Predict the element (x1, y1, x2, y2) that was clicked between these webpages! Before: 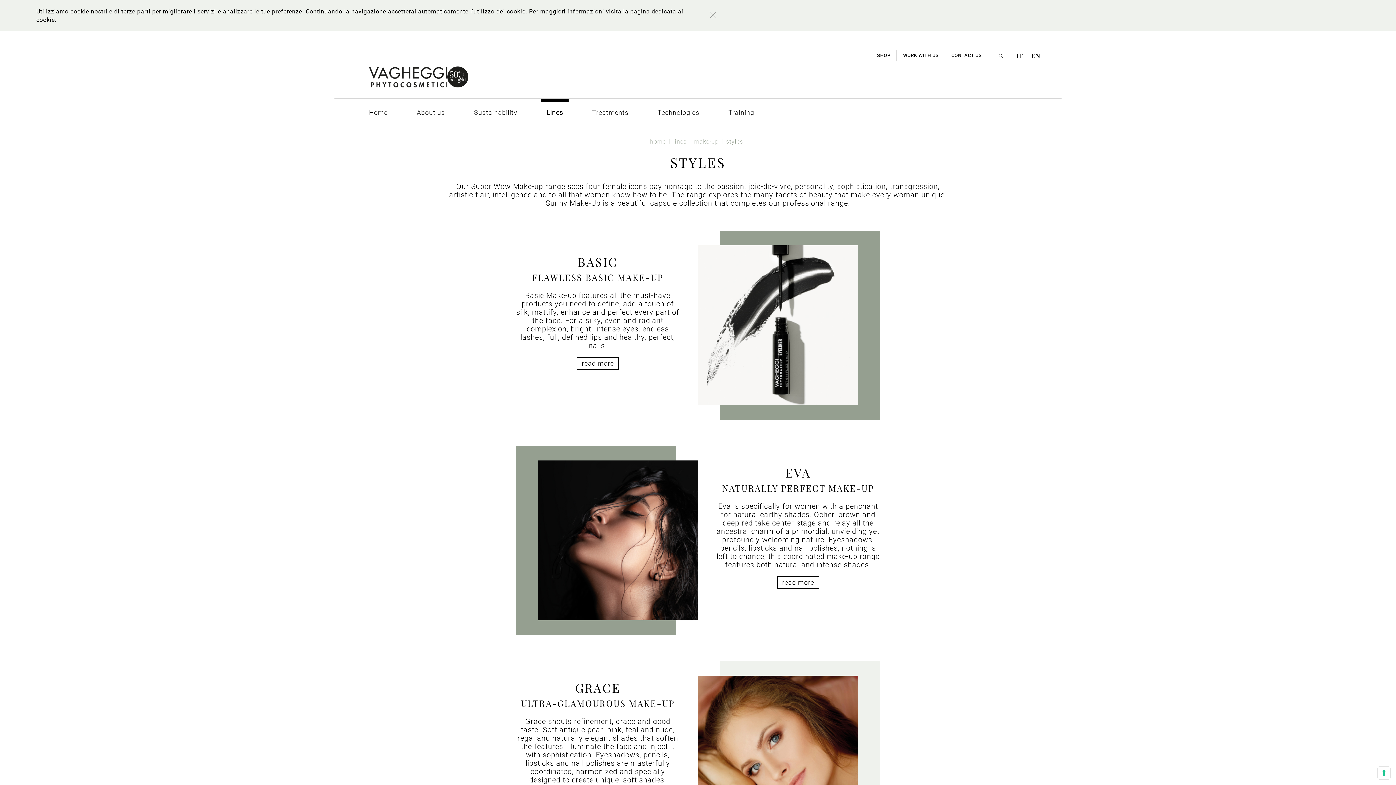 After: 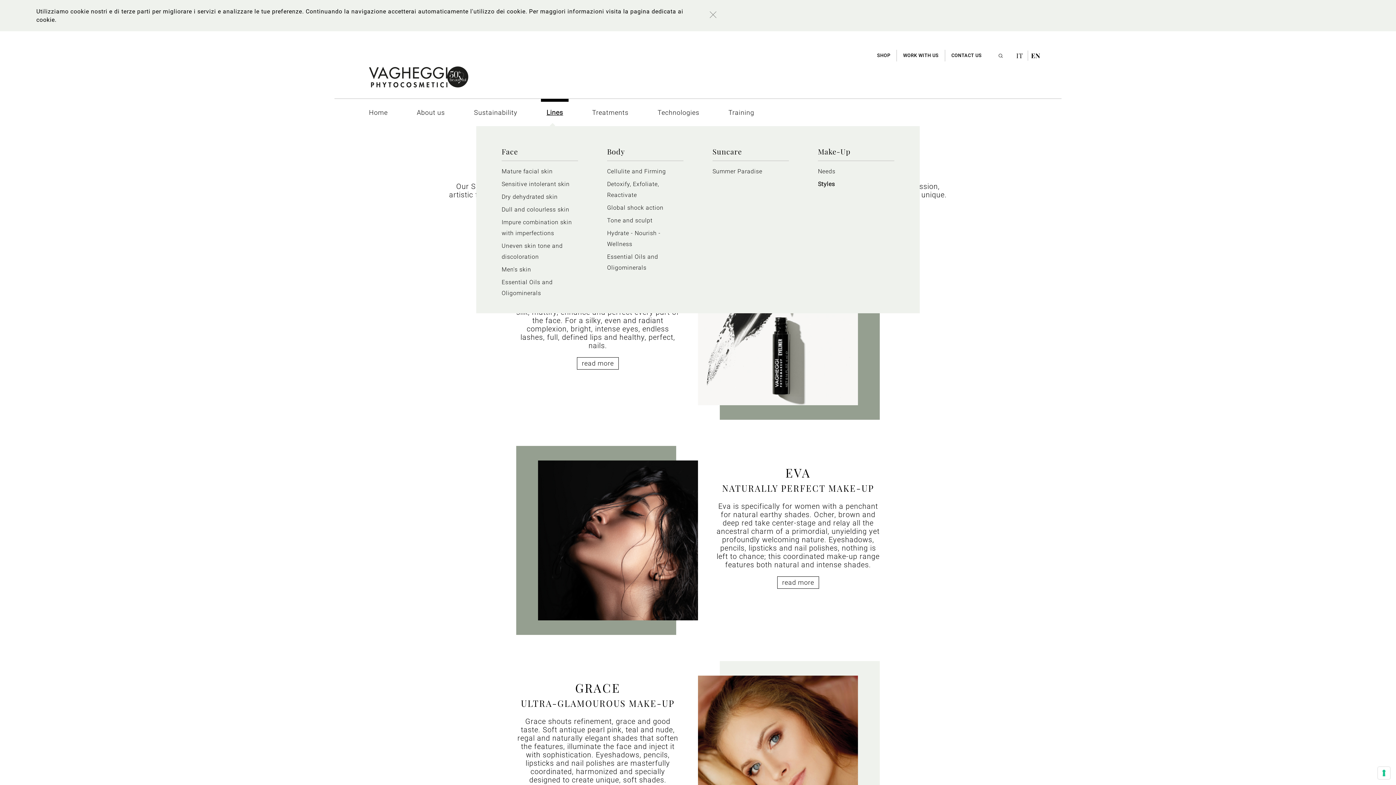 Action: bbox: (541, 98, 568, 126) label: Lines